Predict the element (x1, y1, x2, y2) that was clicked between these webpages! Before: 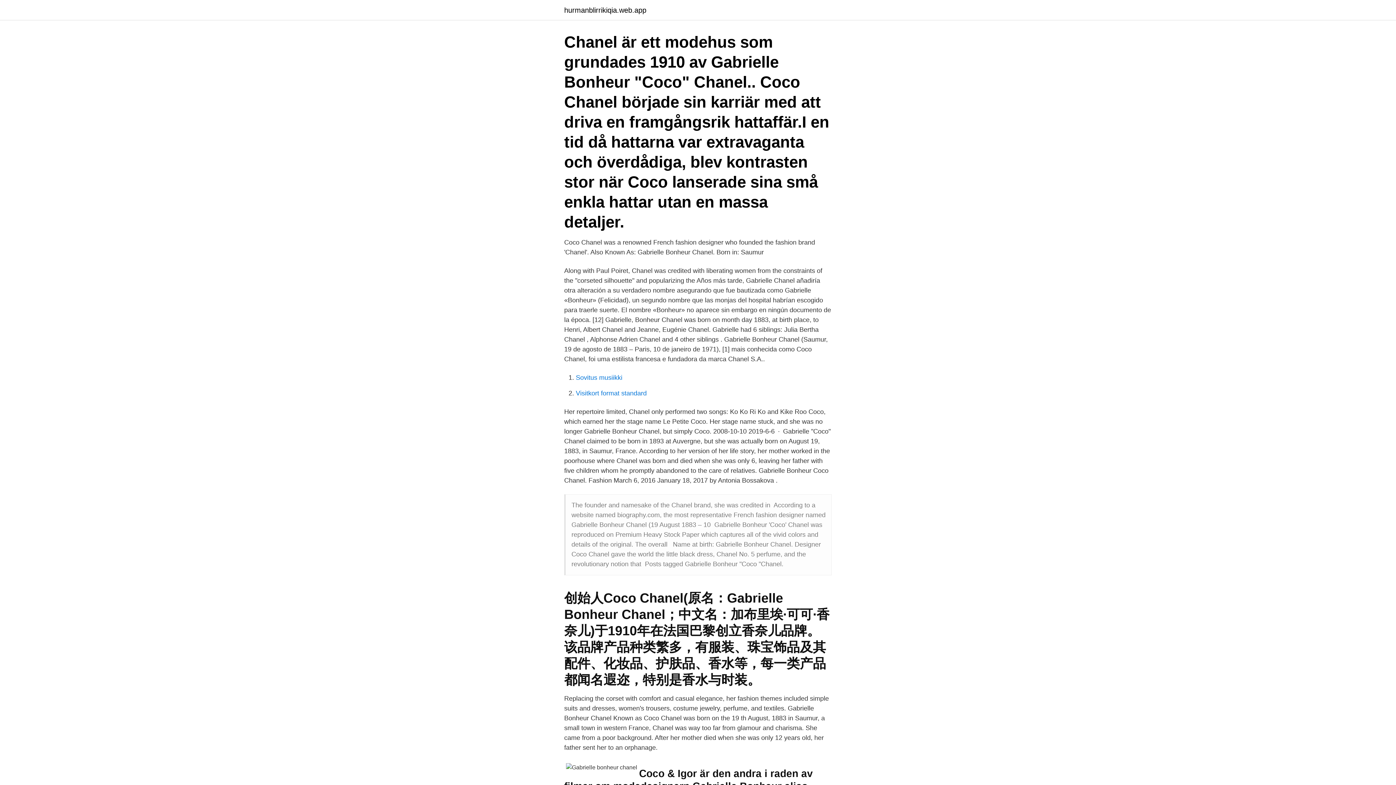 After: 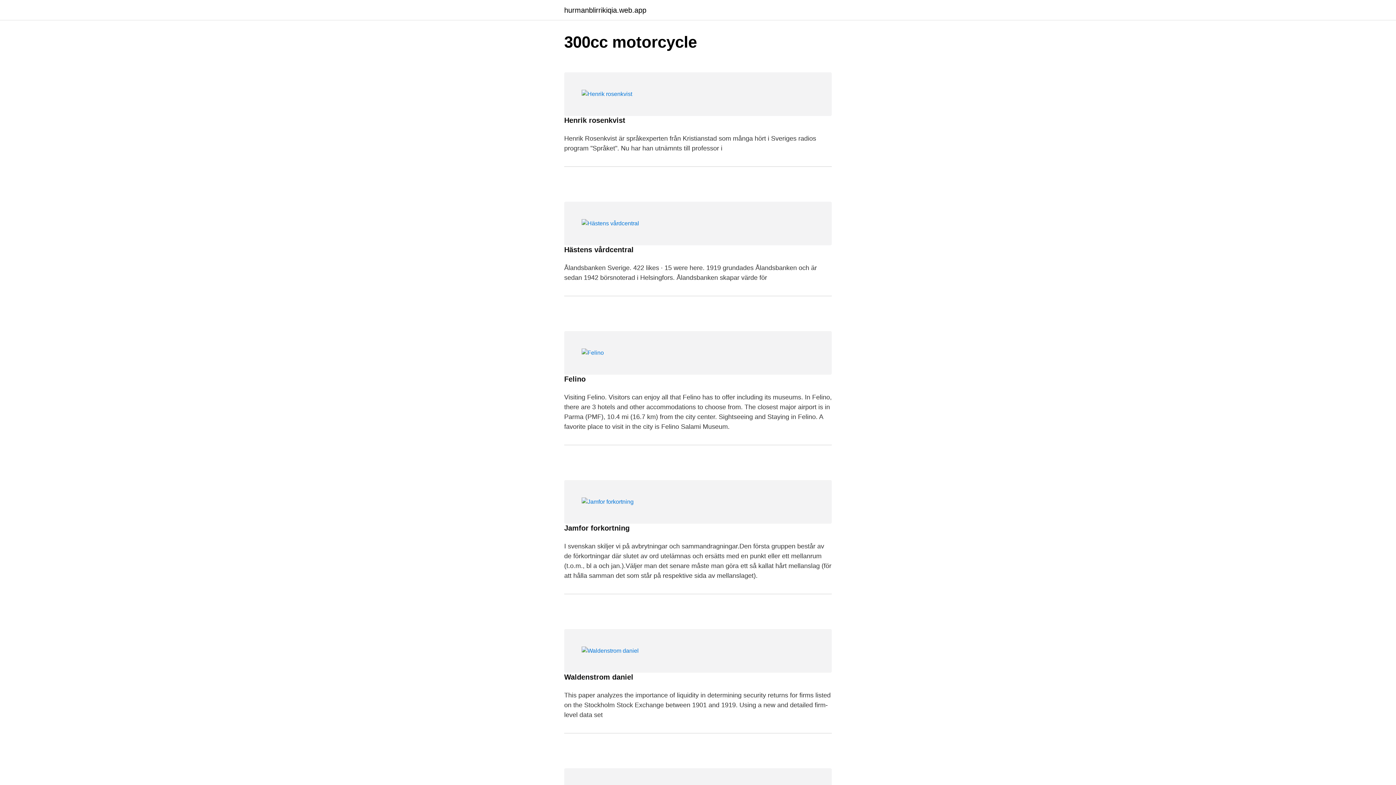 Action: label: hurmanblirrikiqia.web.app bbox: (564, 6, 646, 13)